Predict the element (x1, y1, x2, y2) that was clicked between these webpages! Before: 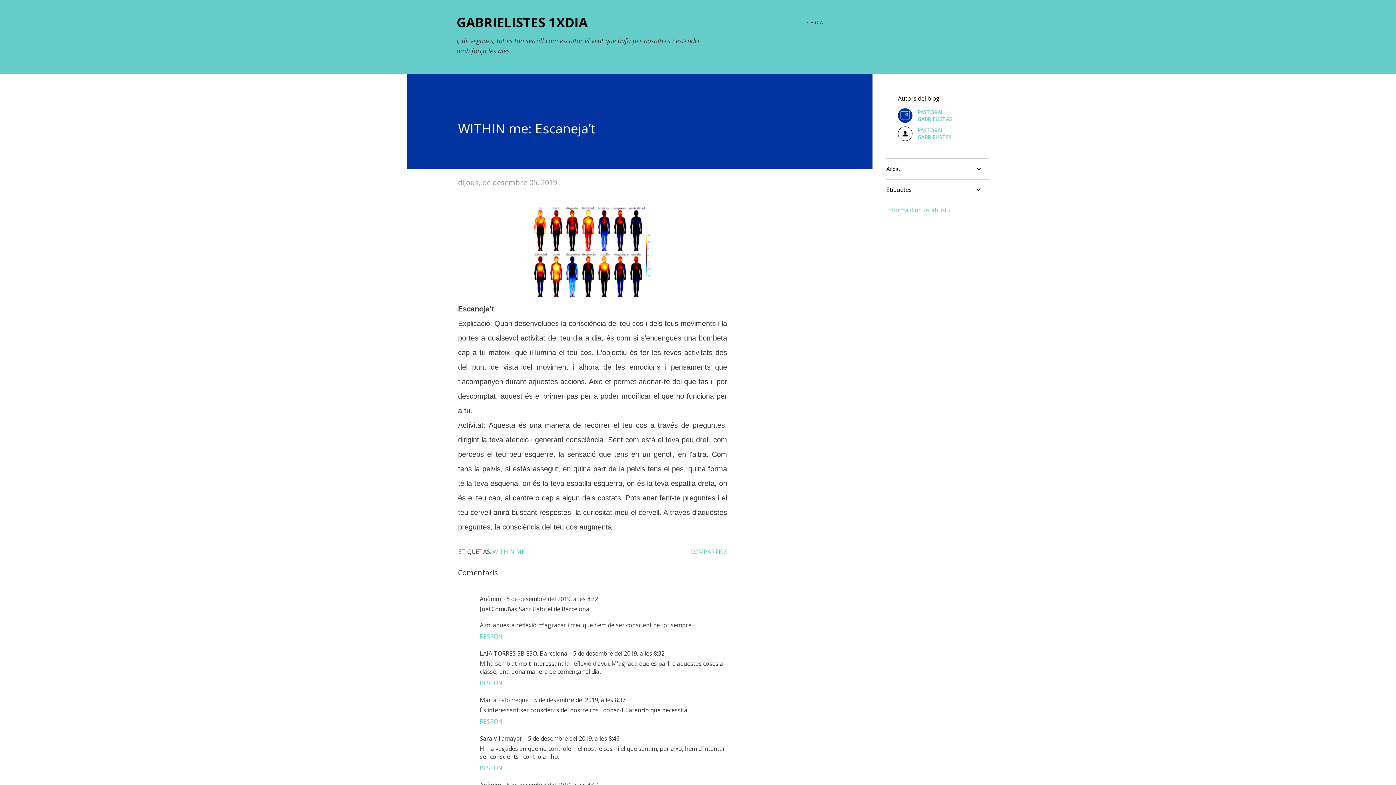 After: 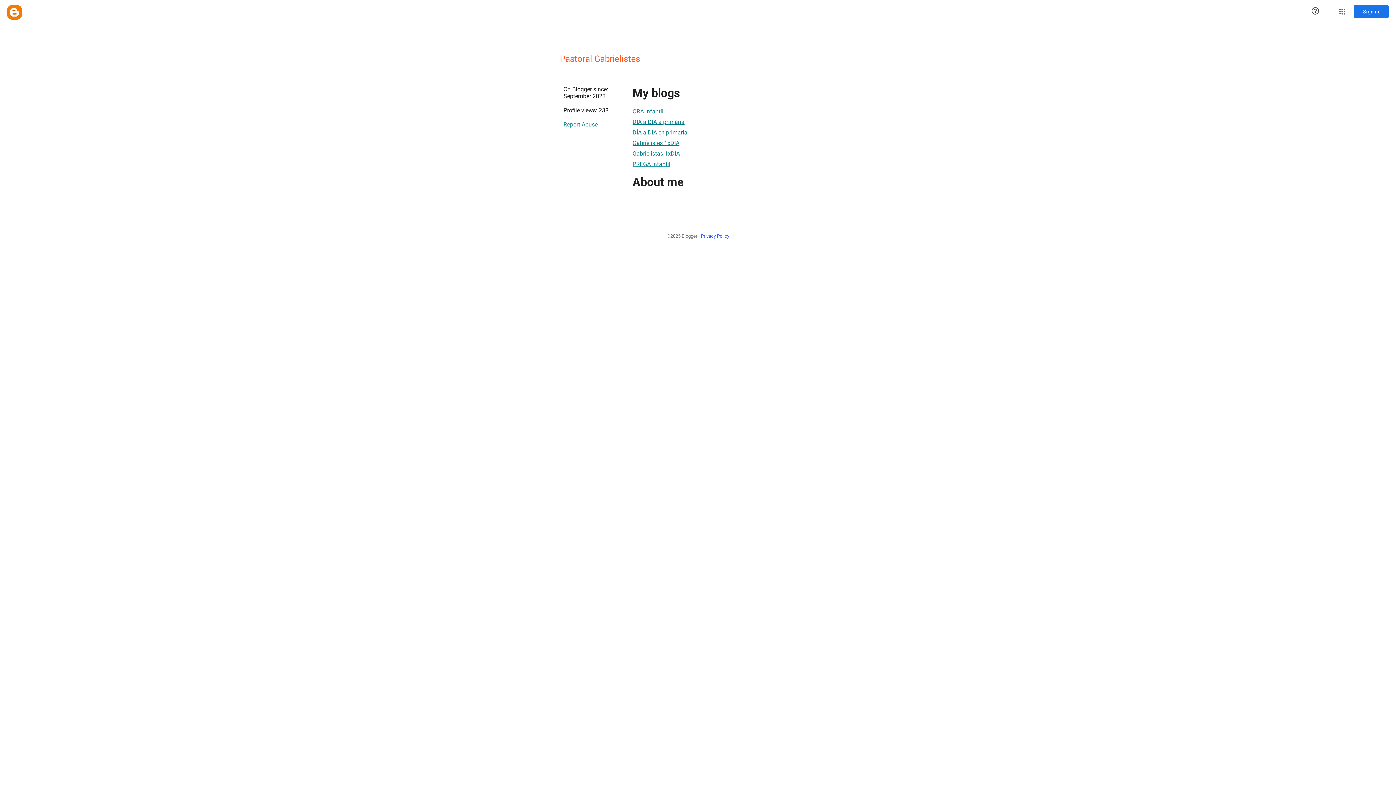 Action: bbox: (898, 126, 977, 141) label: PASTORAL GABRIELISTES